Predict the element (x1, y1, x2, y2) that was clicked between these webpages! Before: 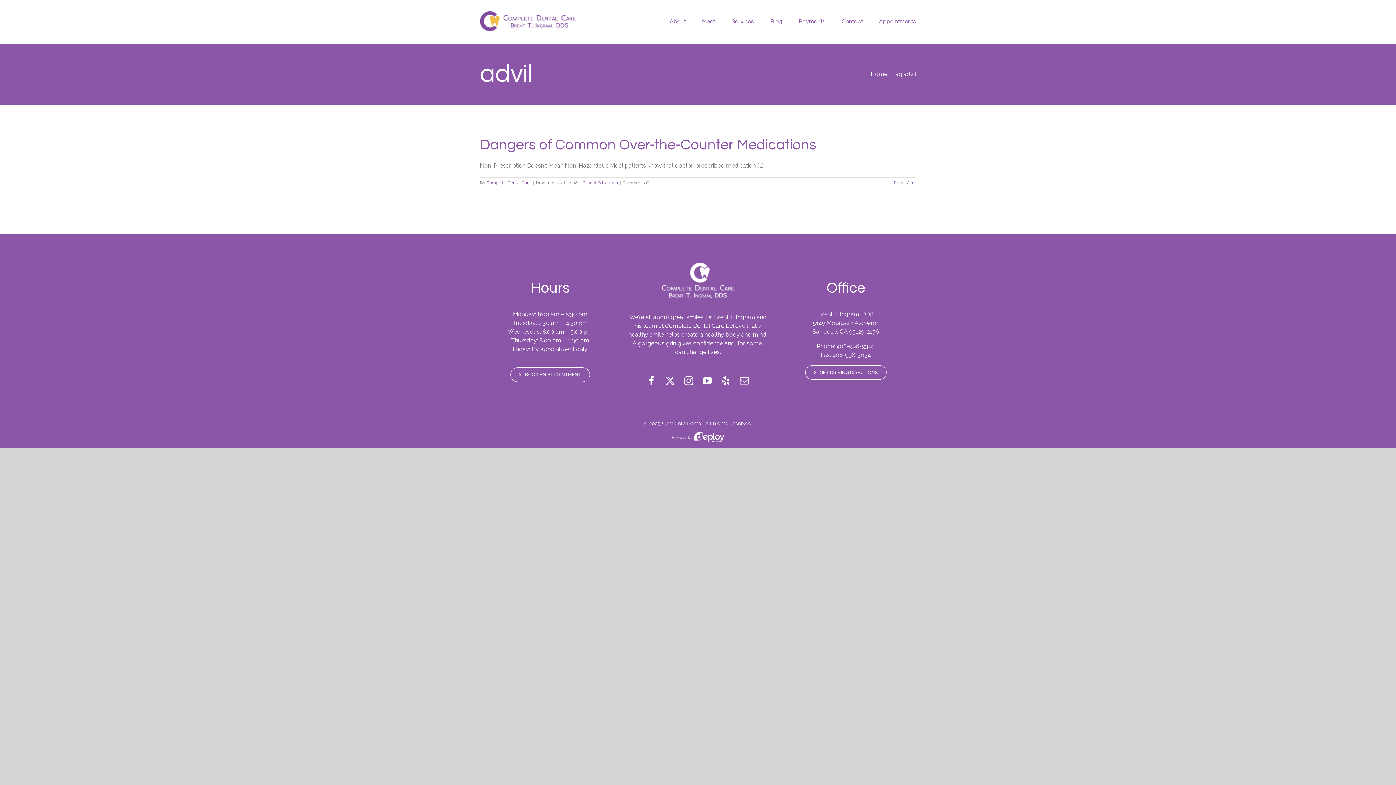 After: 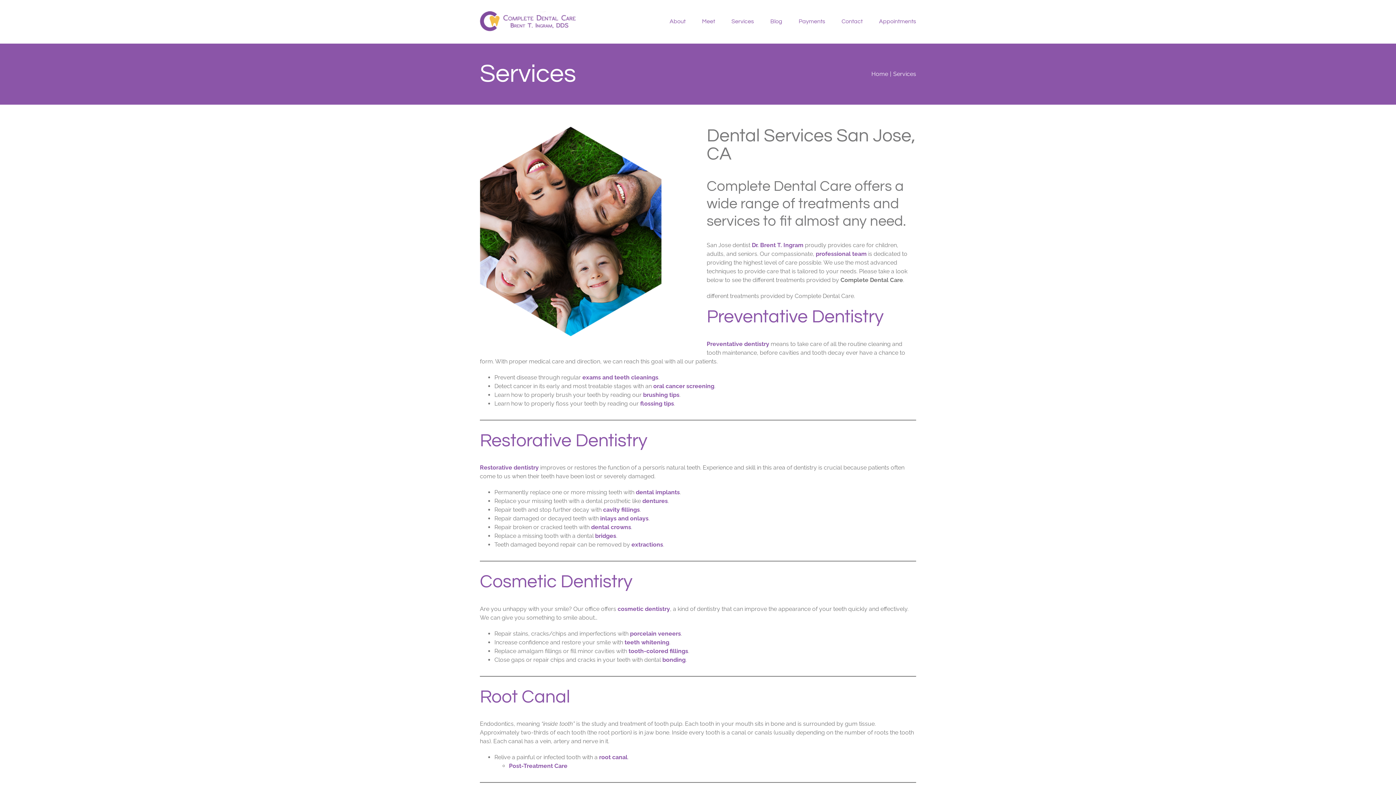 Action: label: Services bbox: (731, 0, 754, 42)